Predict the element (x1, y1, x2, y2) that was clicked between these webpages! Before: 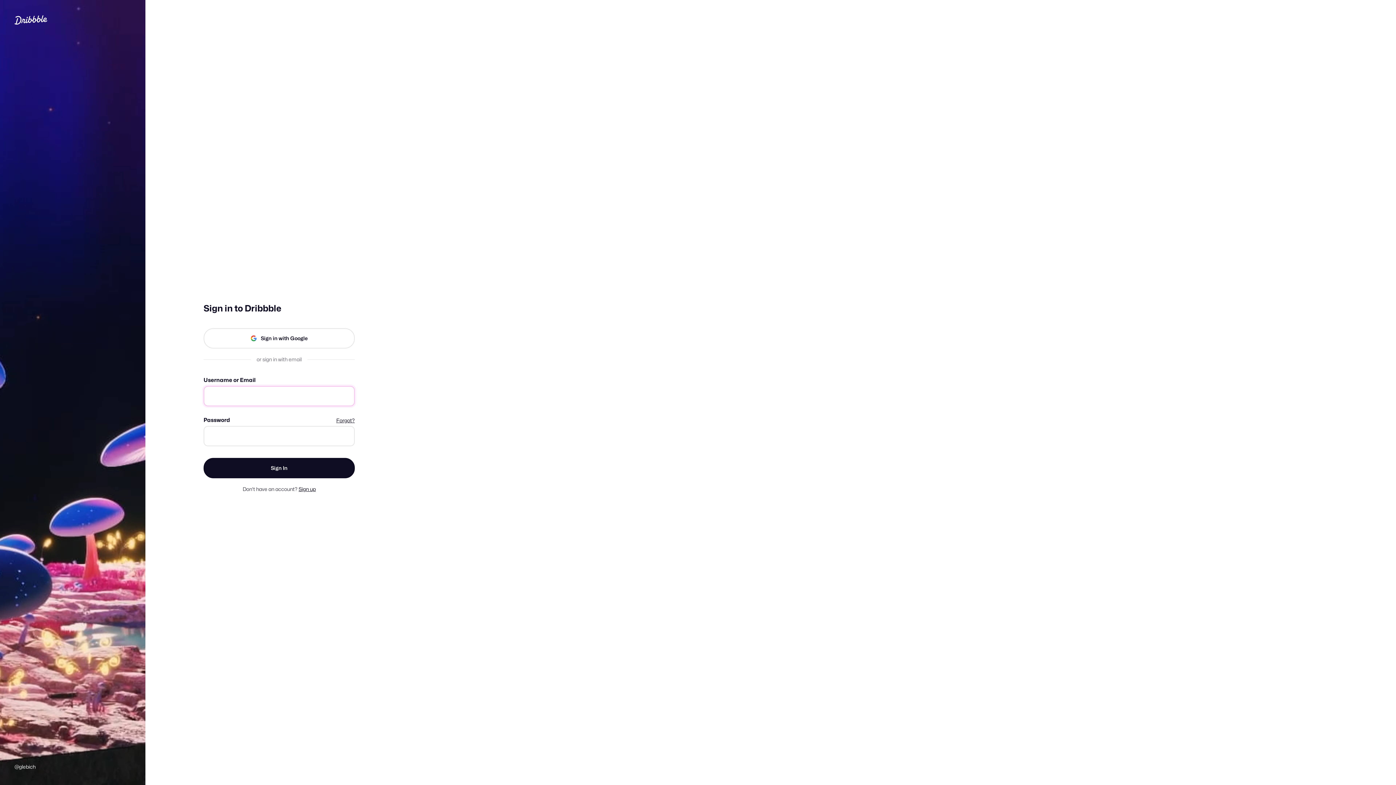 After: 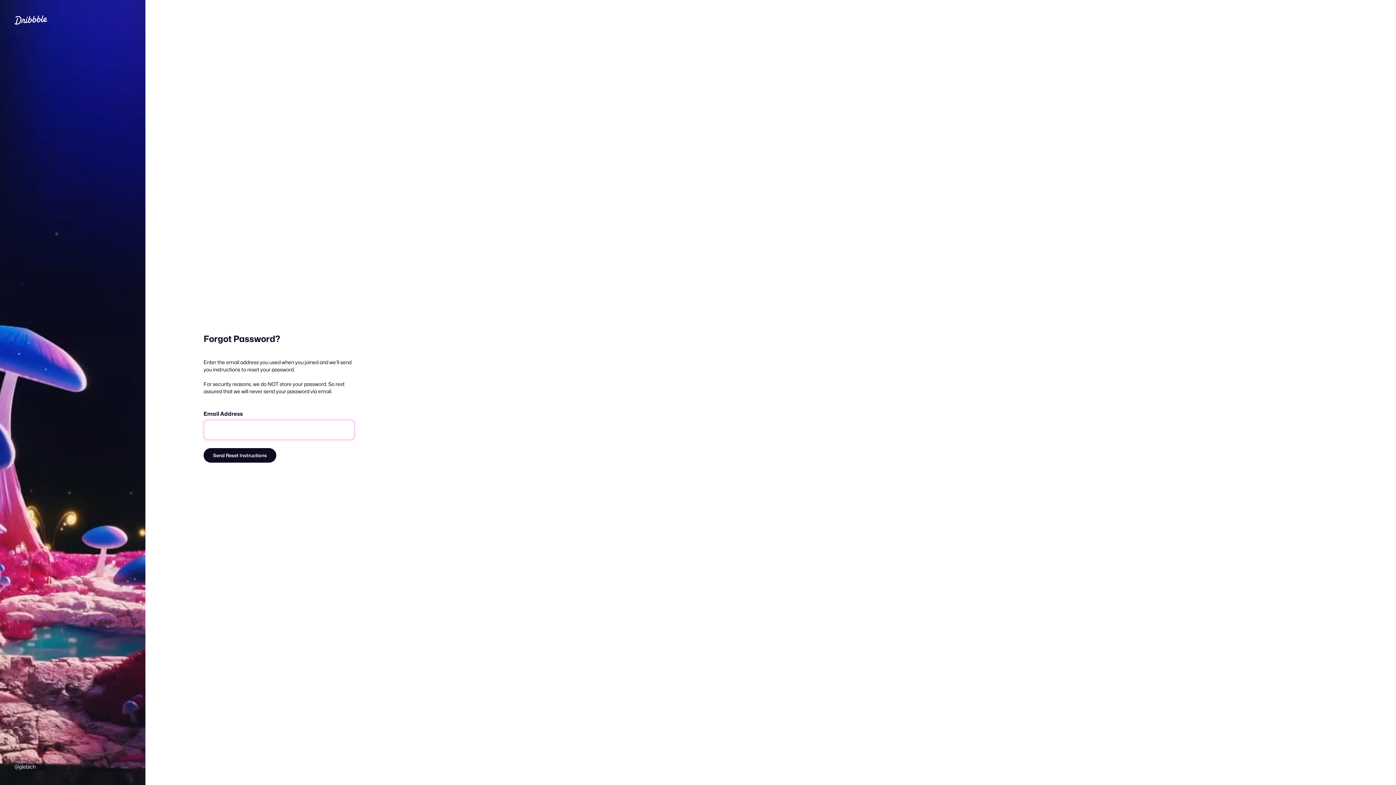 Action: label: Forgot? bbox: (336, 418, 354, 423)